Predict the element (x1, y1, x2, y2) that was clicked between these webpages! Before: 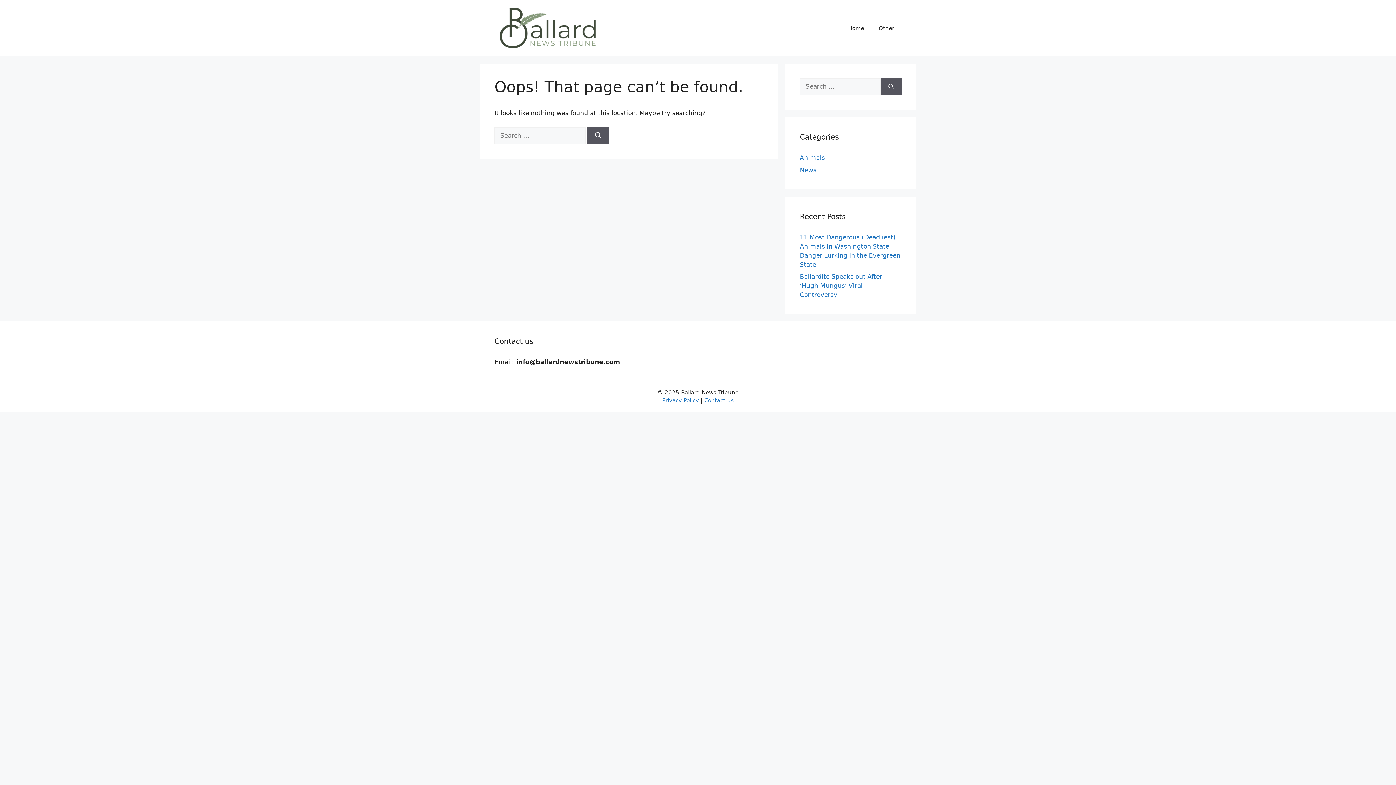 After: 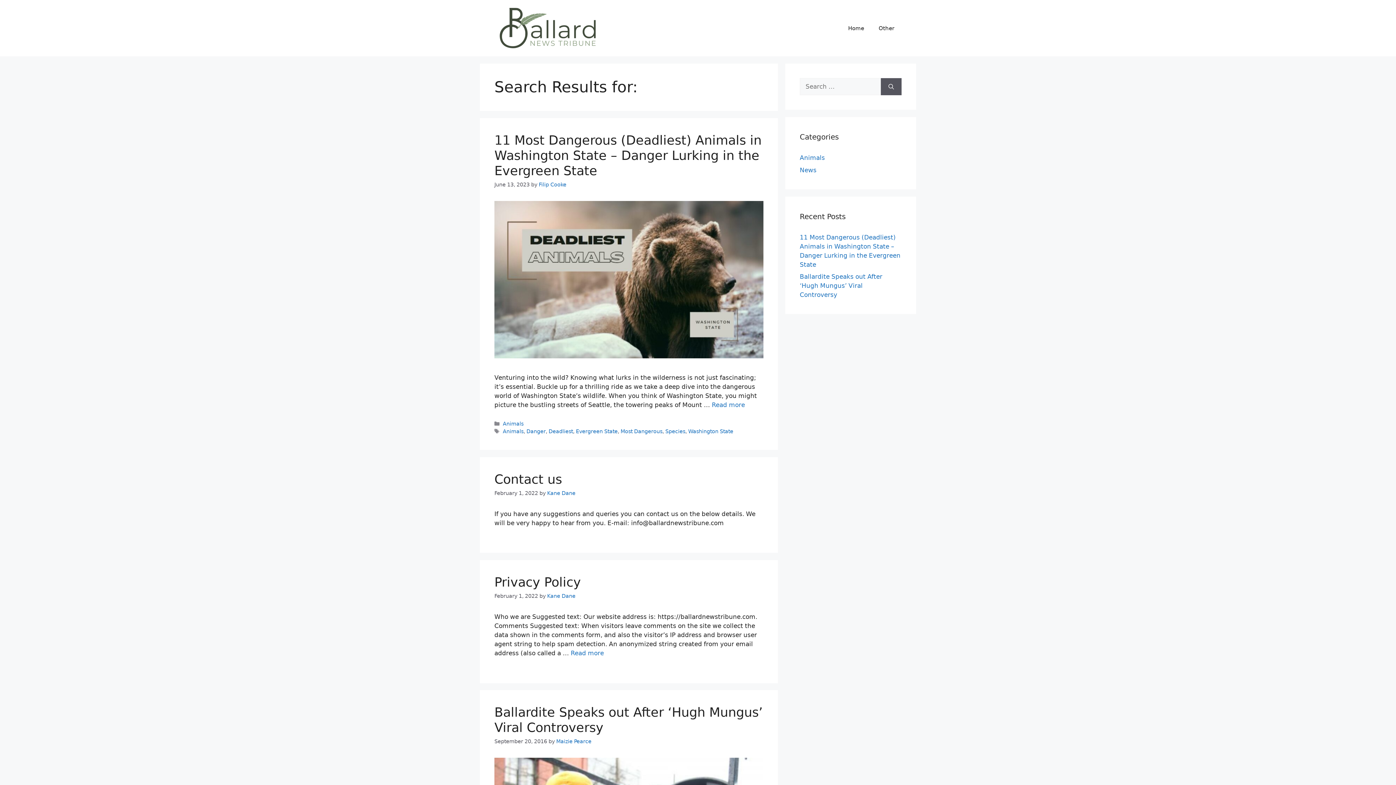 Action: bbox: (587, 127, 609, 144) label: Search